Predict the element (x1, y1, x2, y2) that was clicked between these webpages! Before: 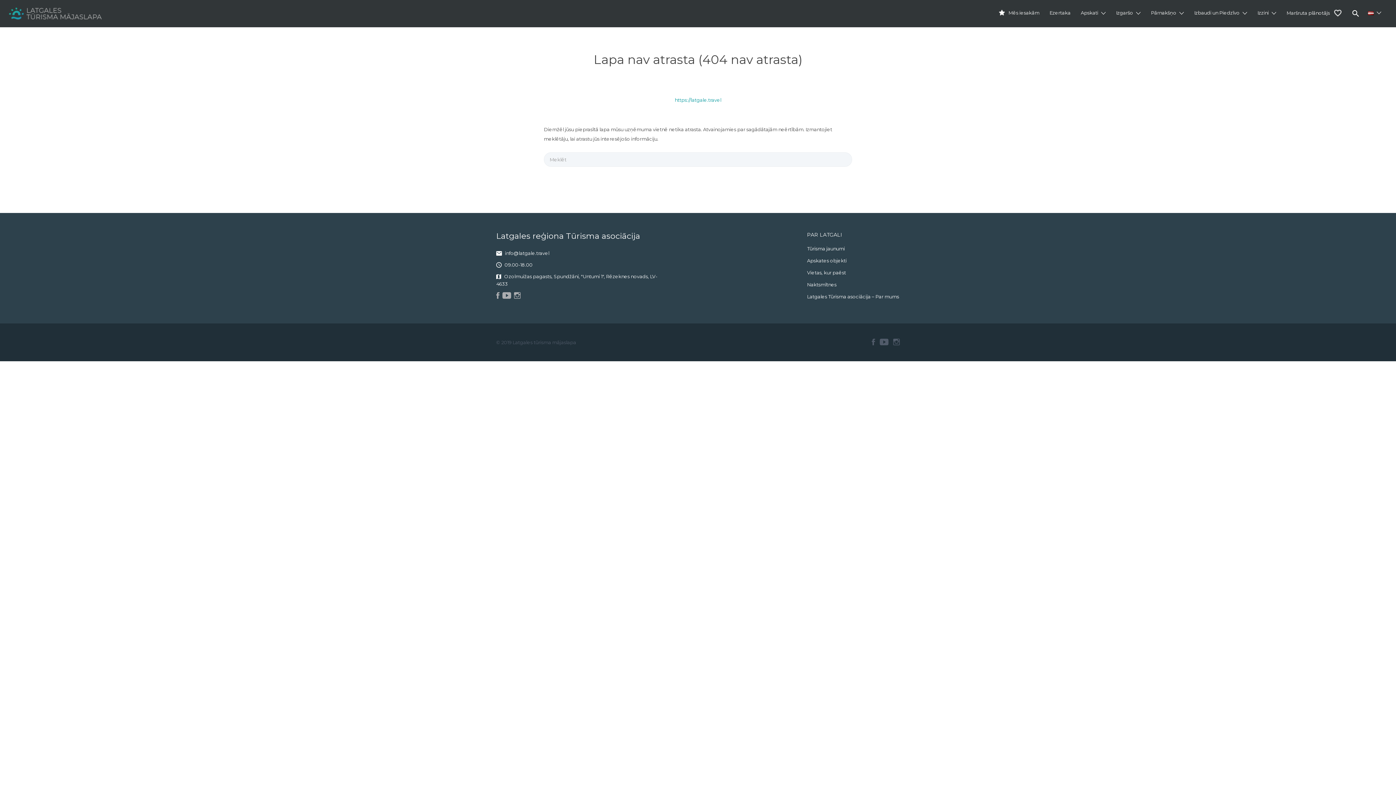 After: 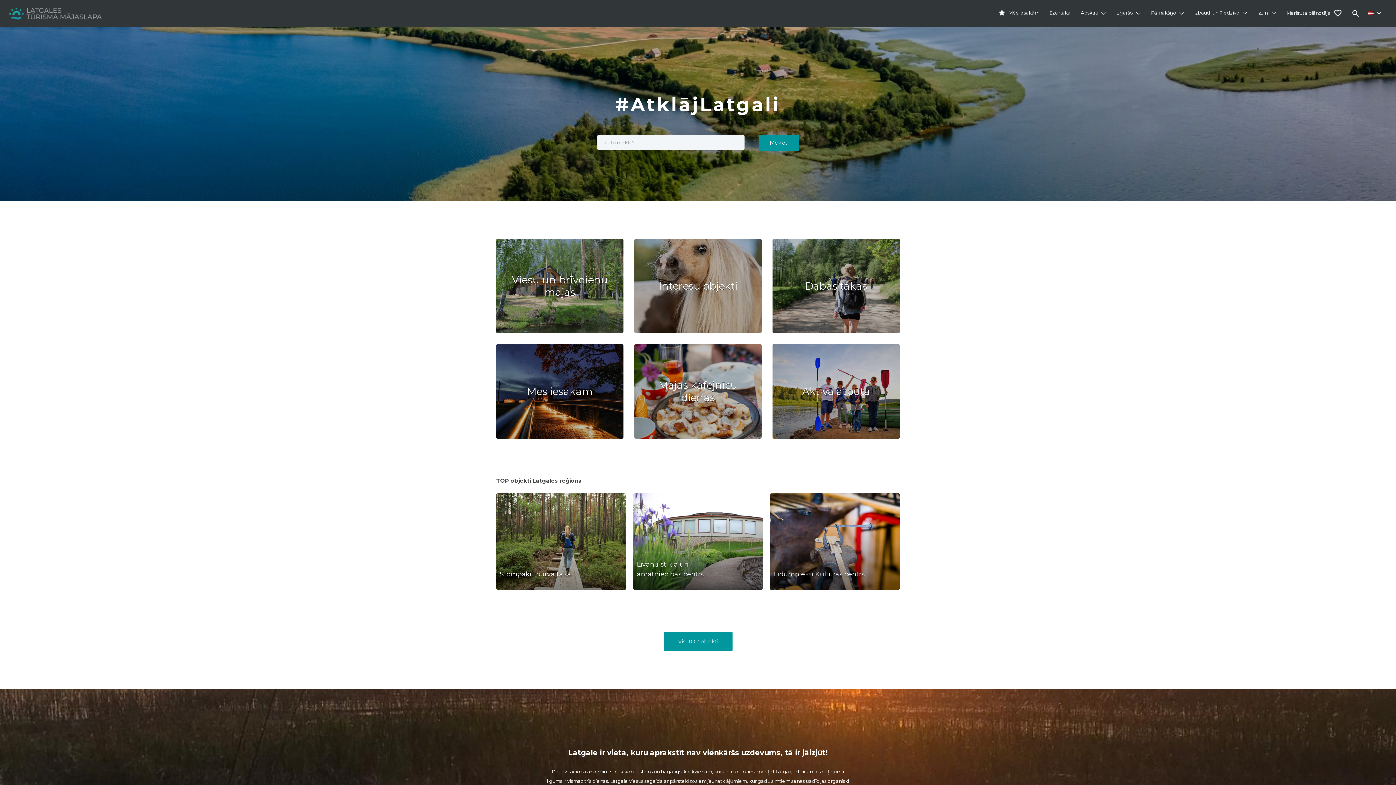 Action: bbox: (5, 4, 111, 22)